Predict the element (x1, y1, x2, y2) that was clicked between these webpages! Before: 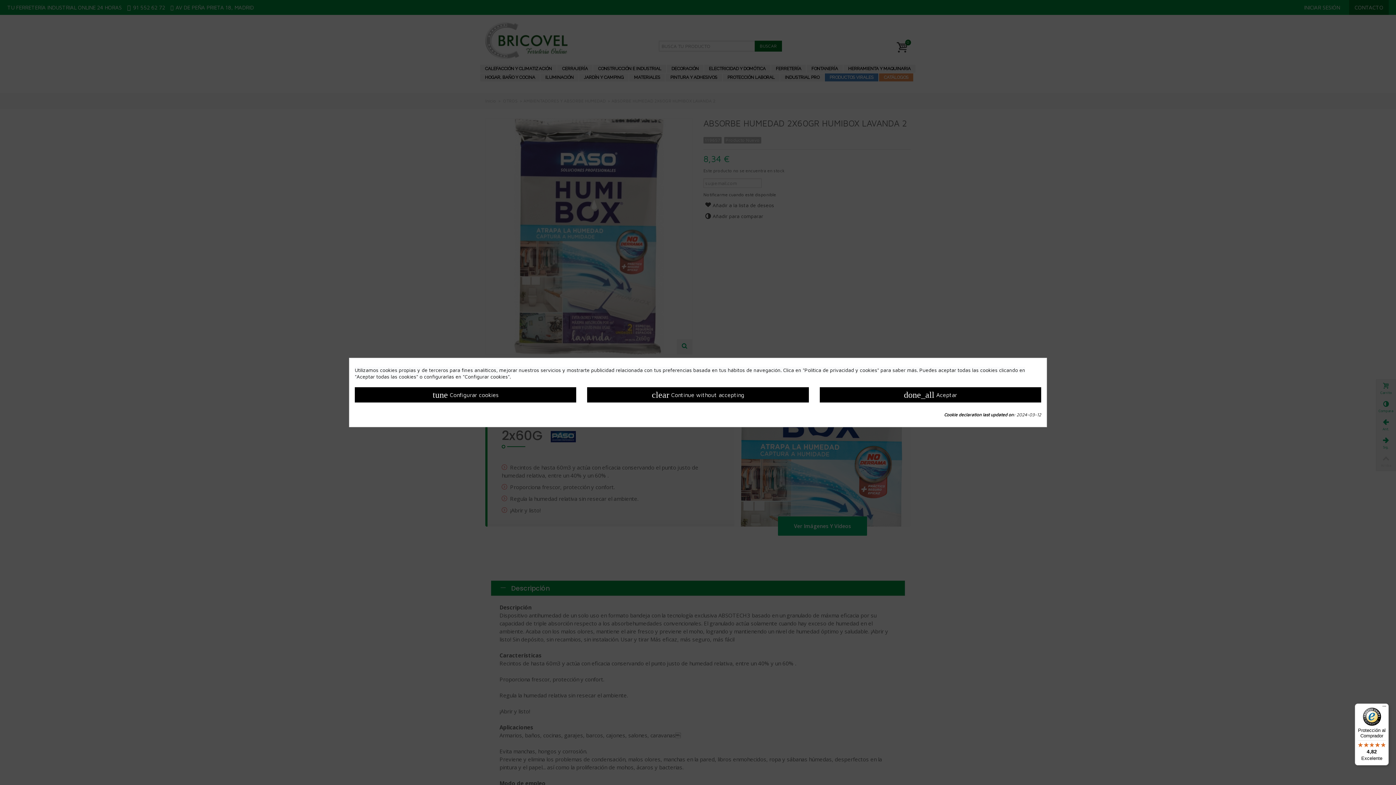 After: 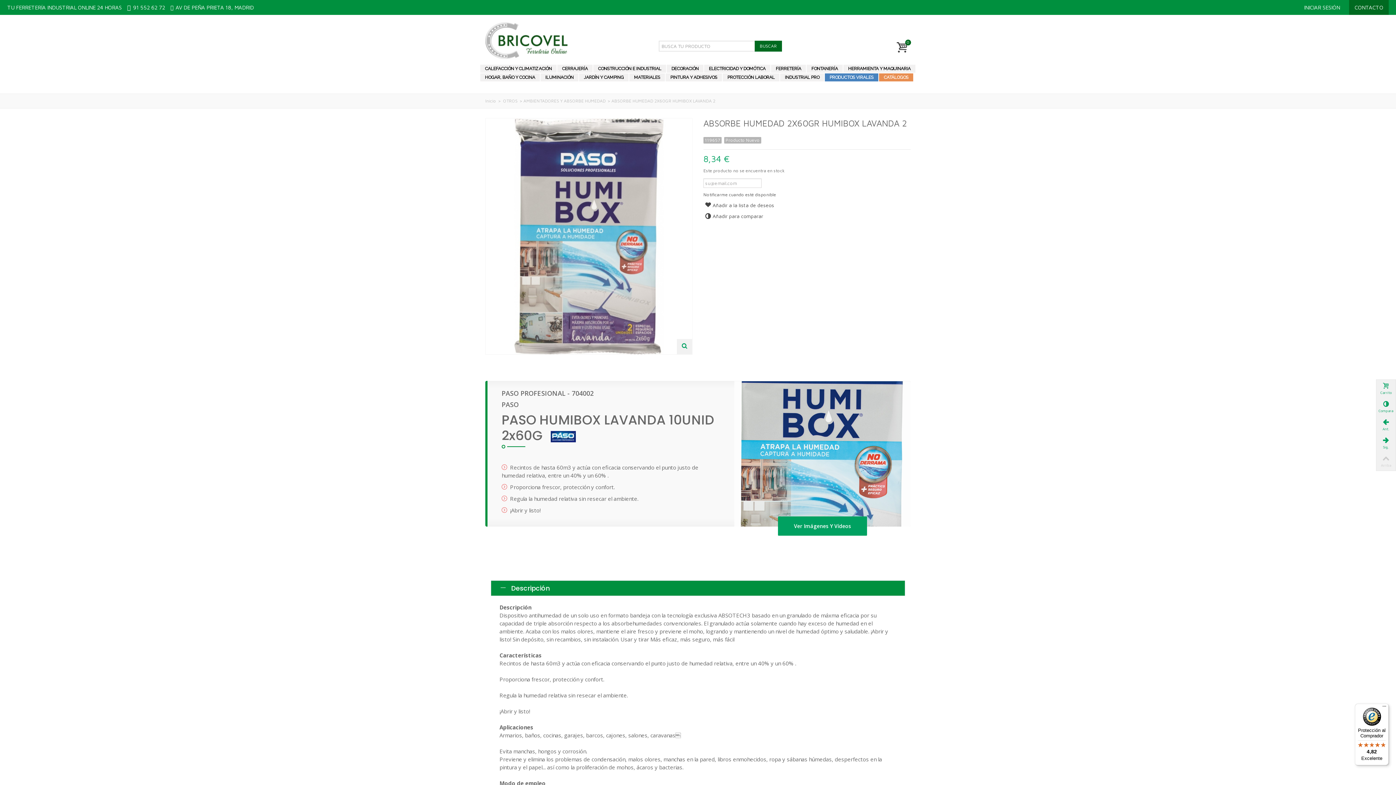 Action: bbox: (819, 387, 1041, 402) label: done_all Aceptar